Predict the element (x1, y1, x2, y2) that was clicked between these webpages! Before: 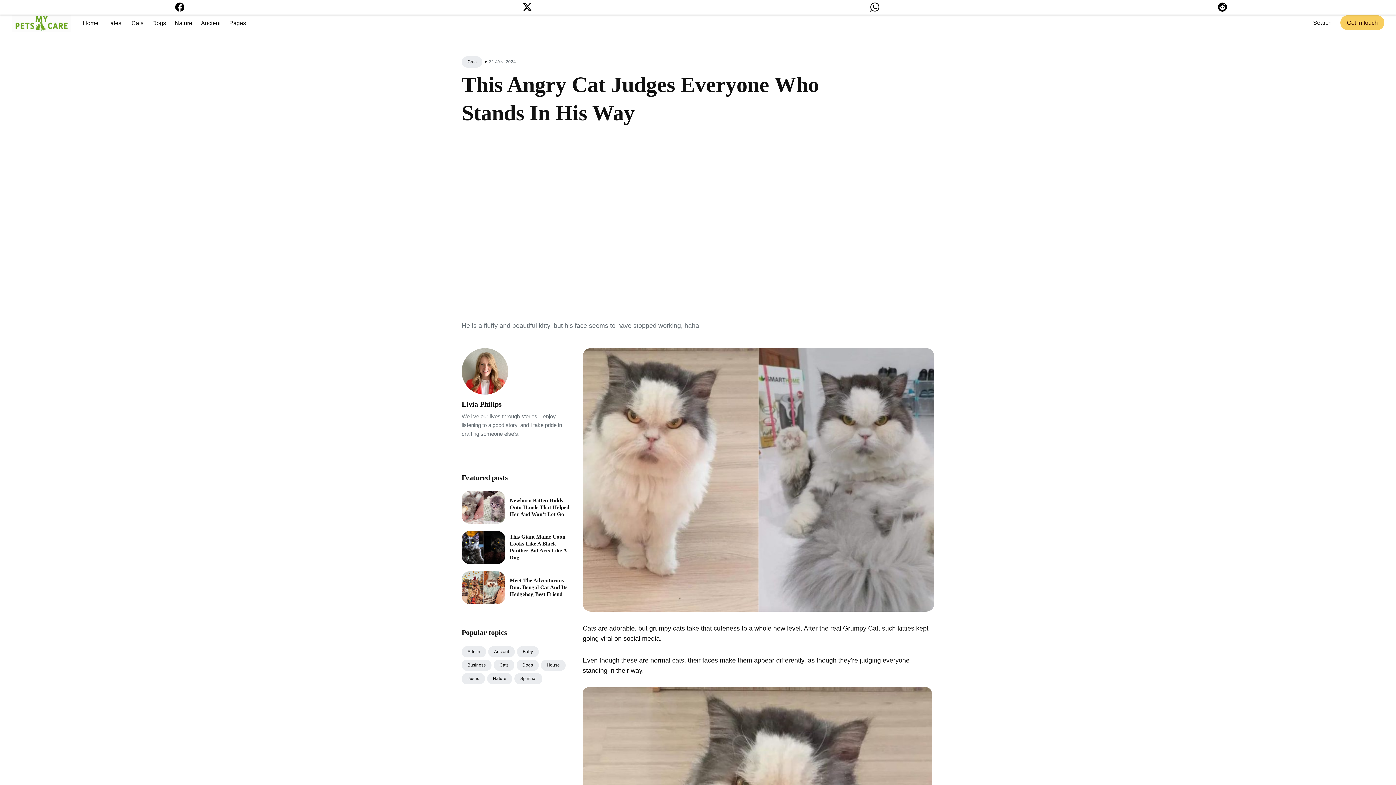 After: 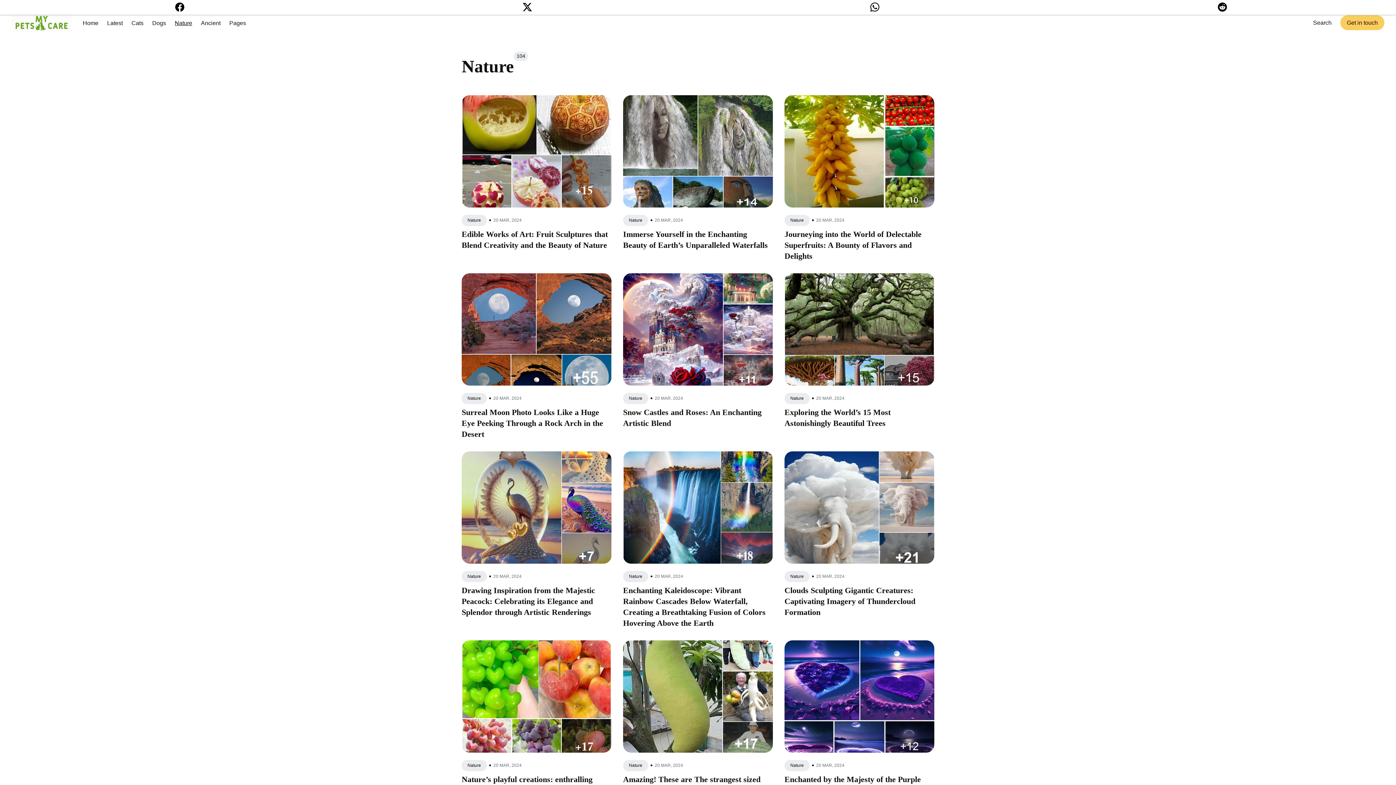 Action: label: Nature bbox: (487, 673, 512, 684)